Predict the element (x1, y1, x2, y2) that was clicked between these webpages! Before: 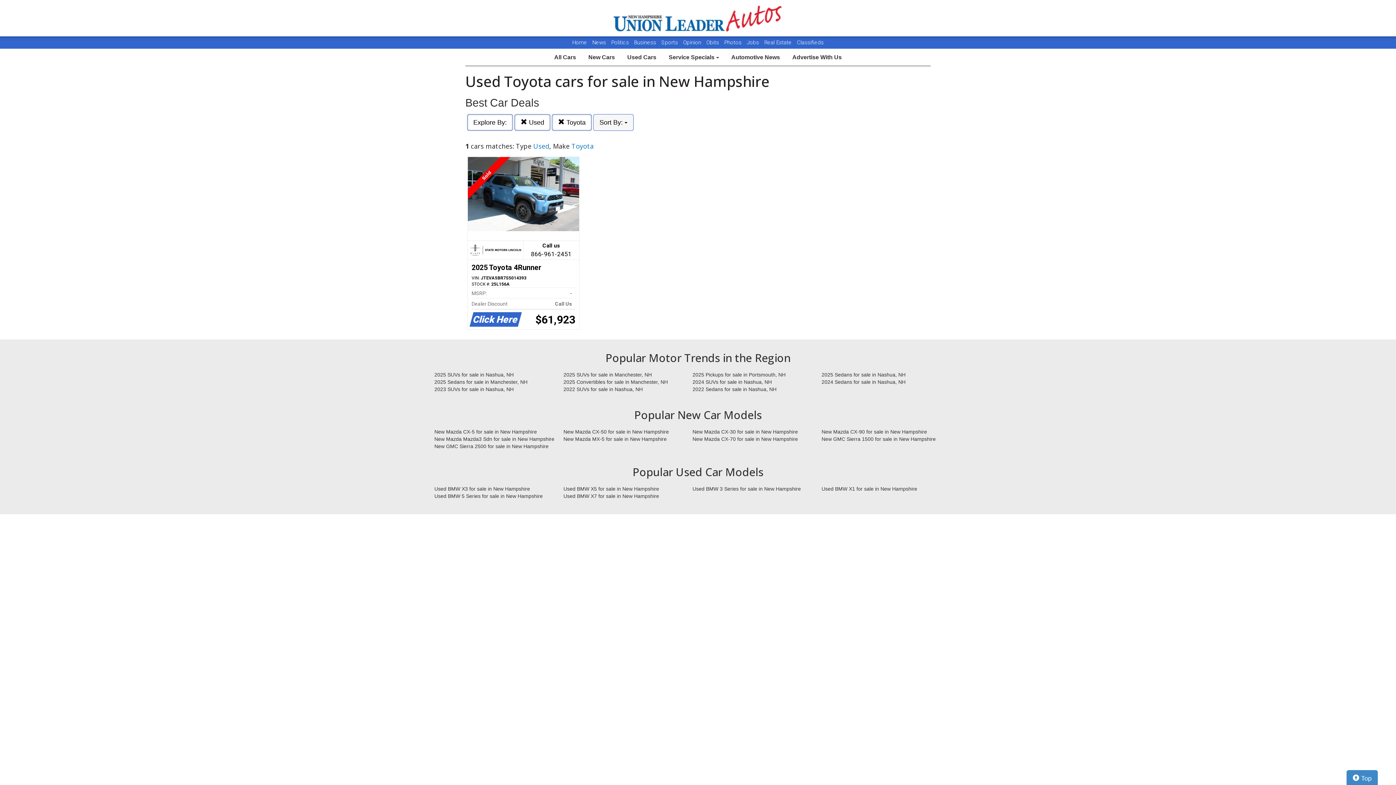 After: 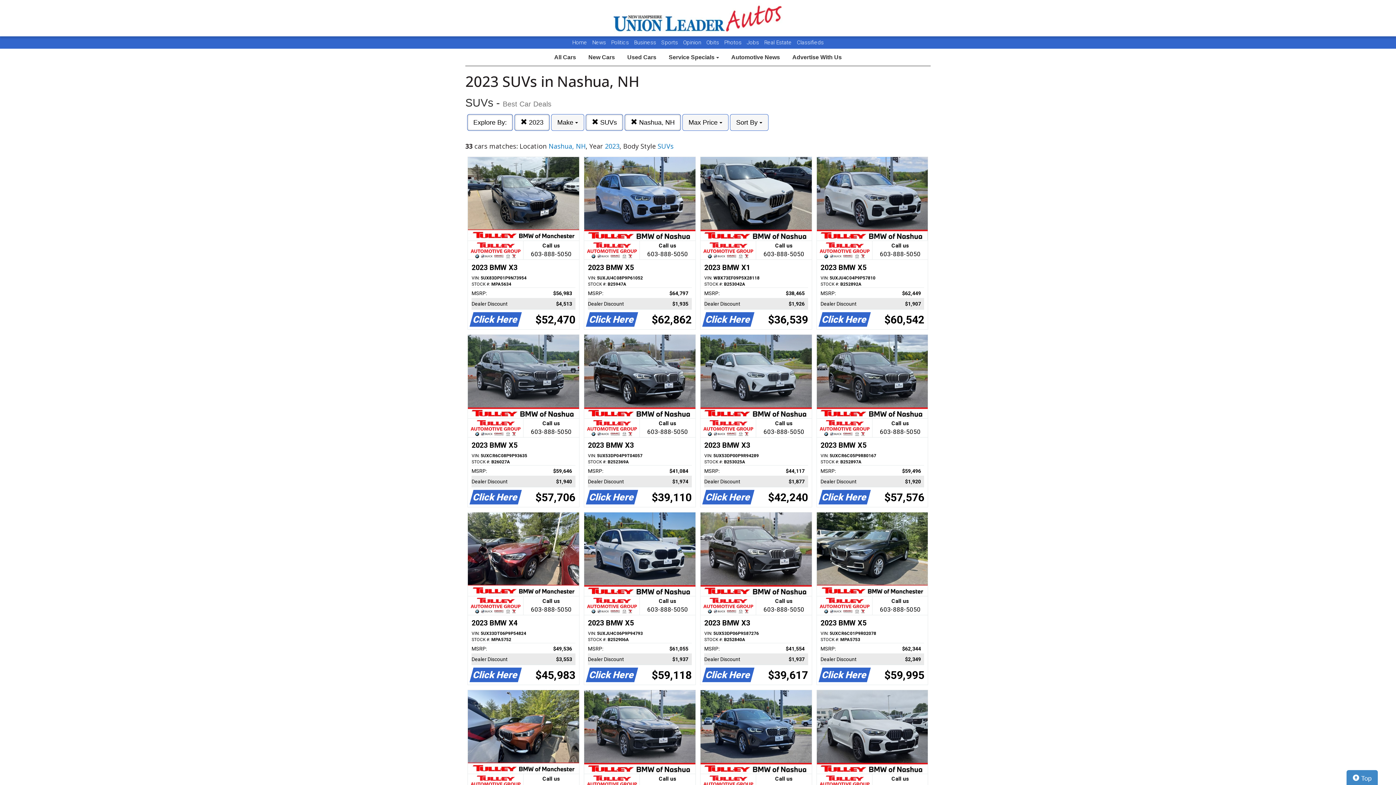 Action: bbox: (429, 385, 558, 393) label: 2023 SUVs for sale in Nashua, NH